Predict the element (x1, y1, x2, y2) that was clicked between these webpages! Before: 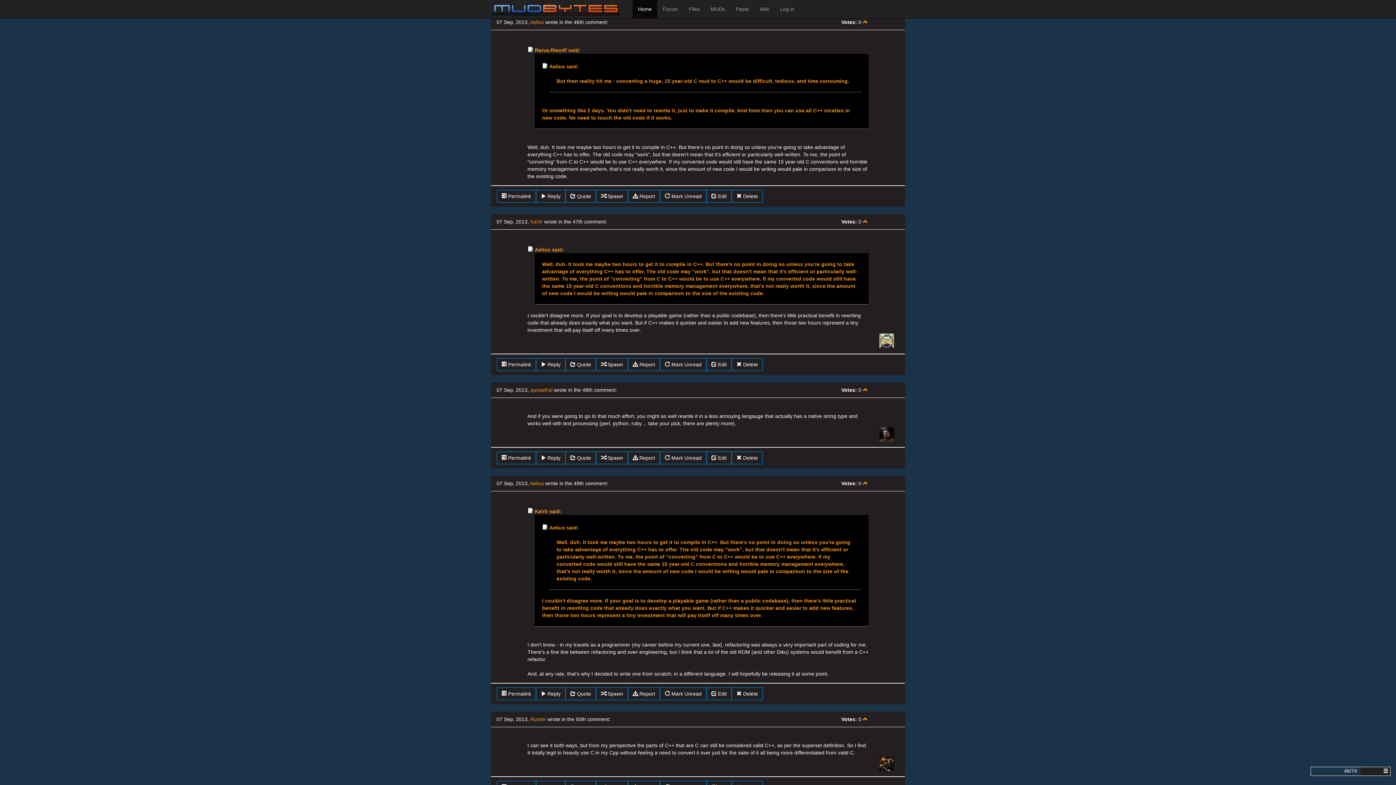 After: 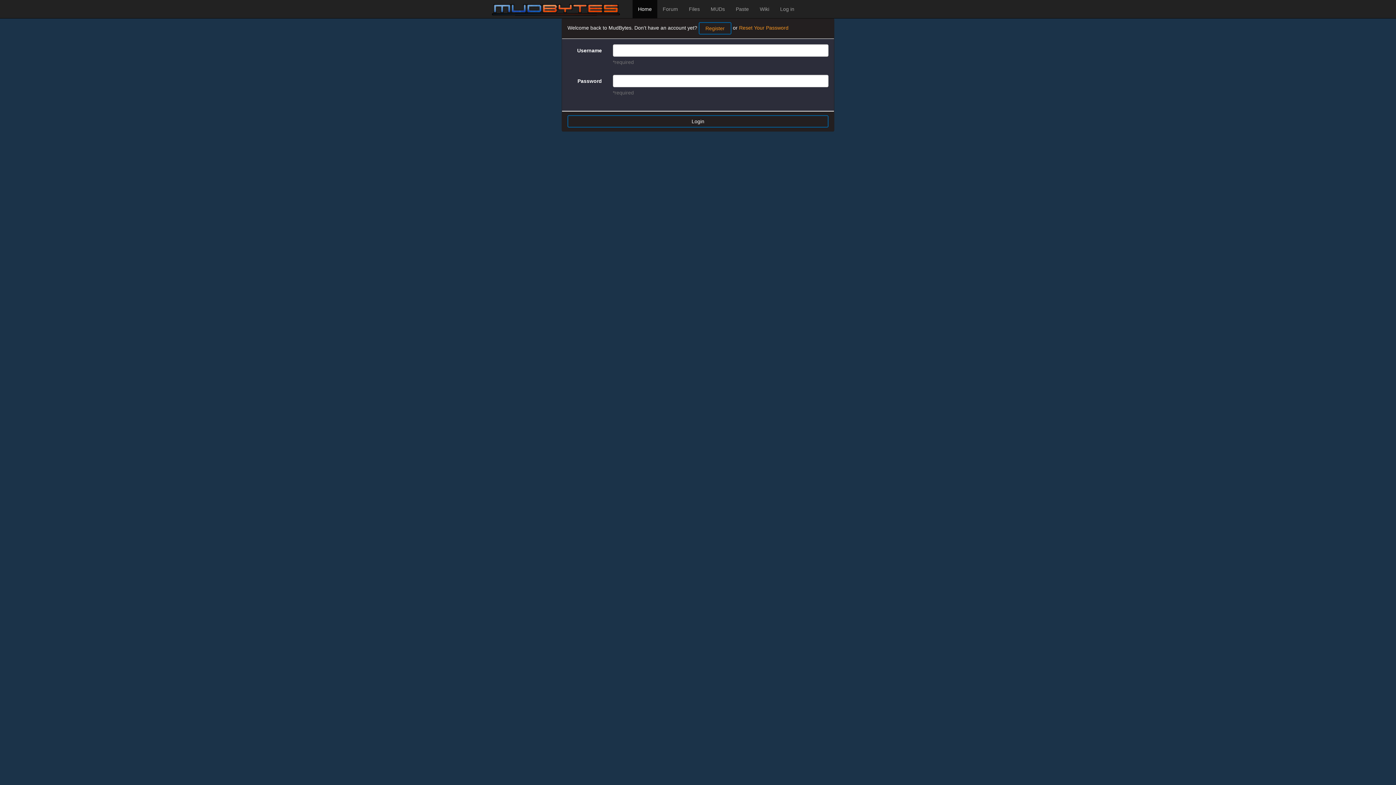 Action: bbox: (706, 451, 732, 464) label:  Edit